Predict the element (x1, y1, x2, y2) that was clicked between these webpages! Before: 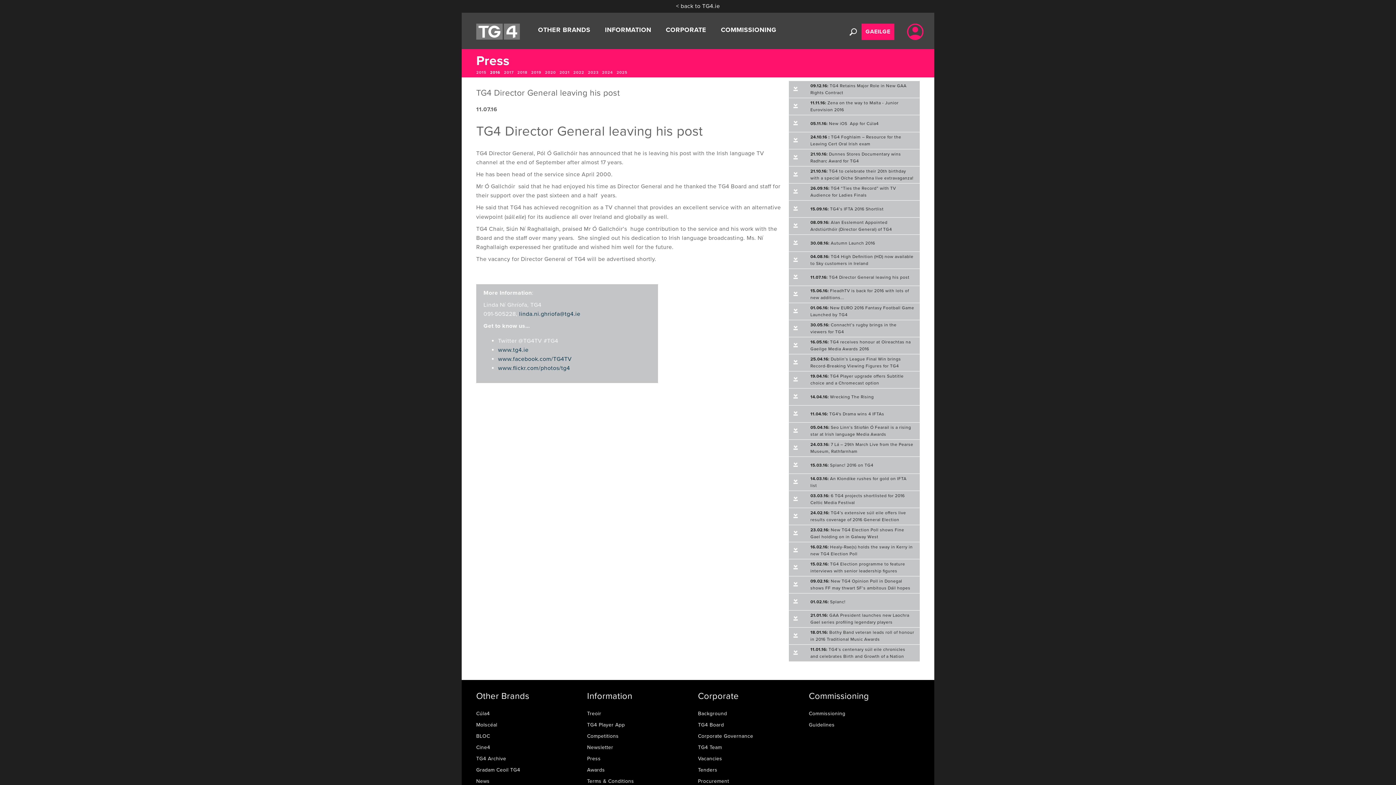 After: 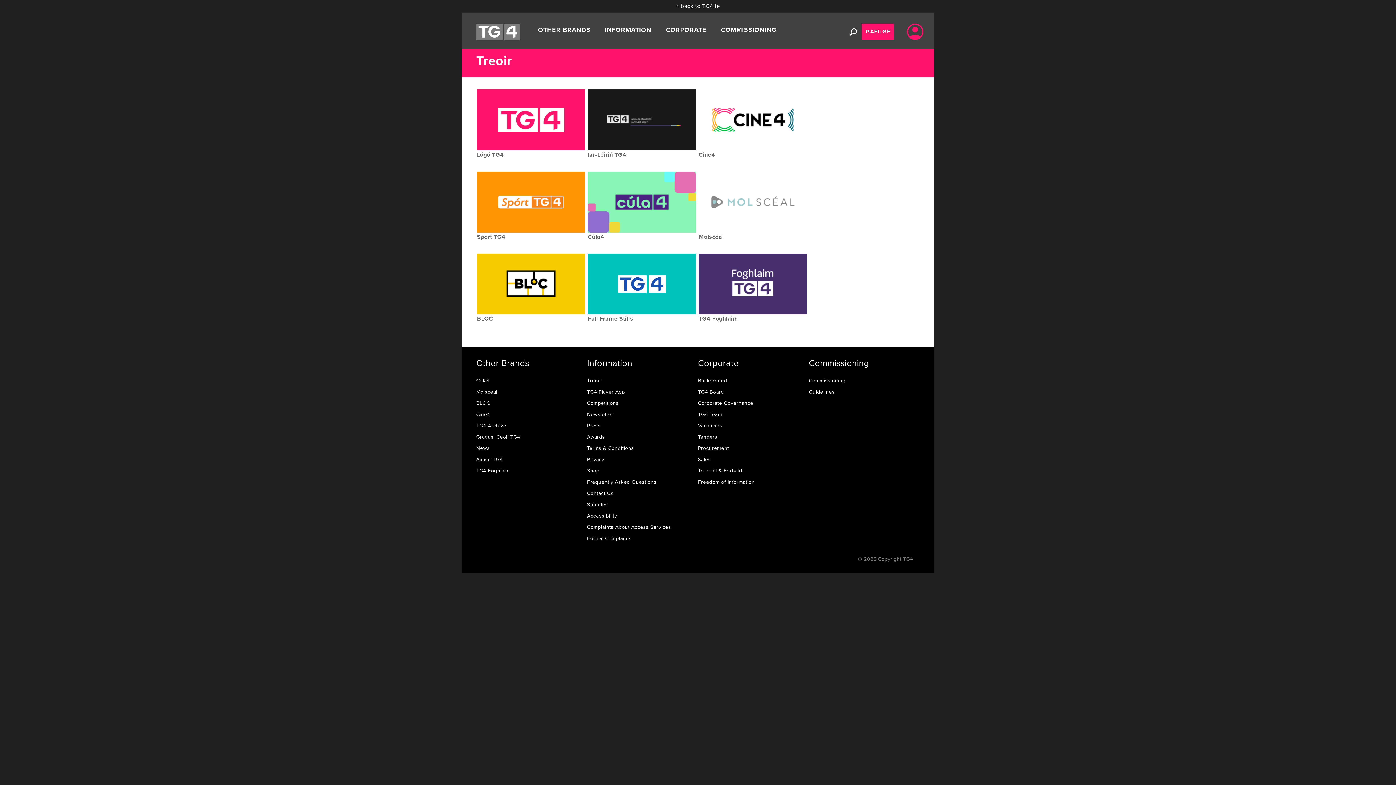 Action: bbox: (587, 710, 601, 717) label: Treoir